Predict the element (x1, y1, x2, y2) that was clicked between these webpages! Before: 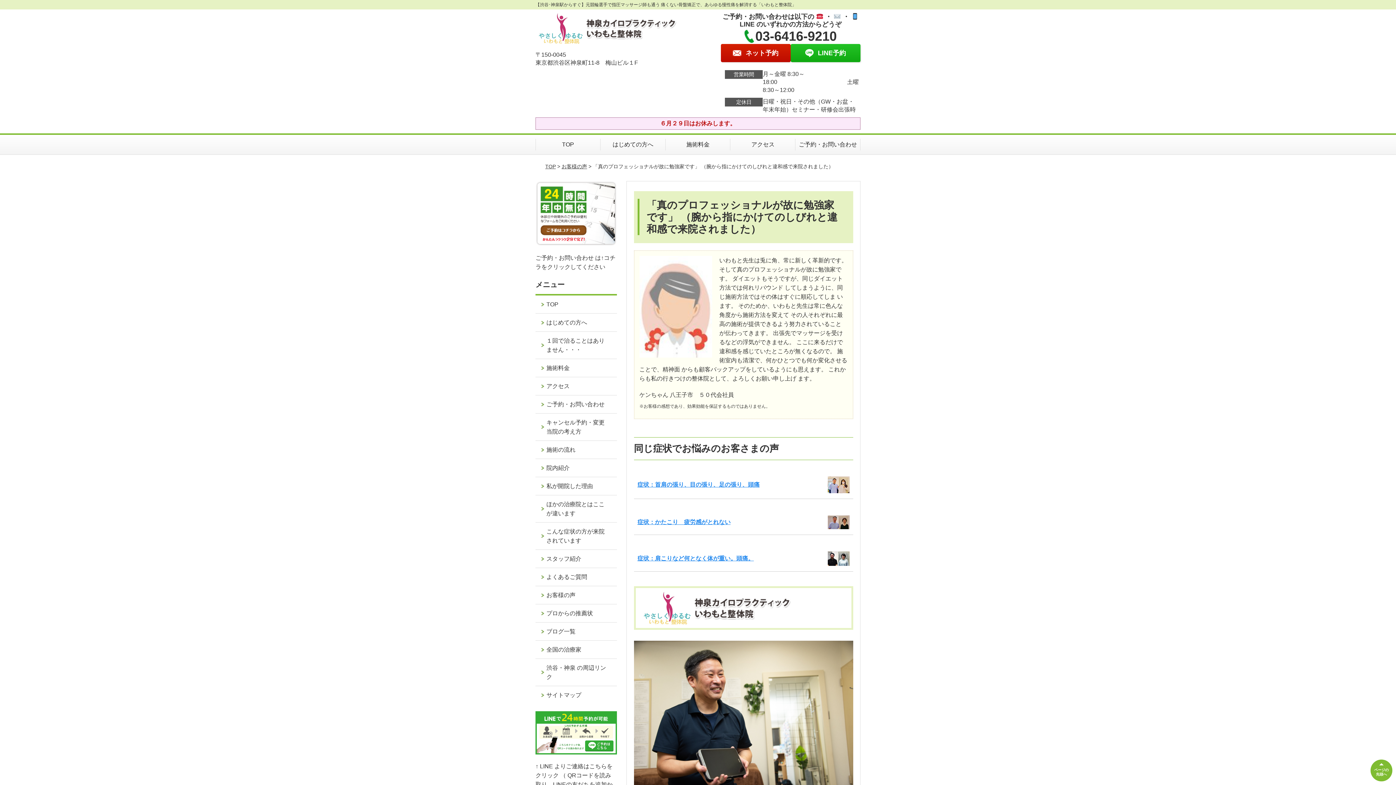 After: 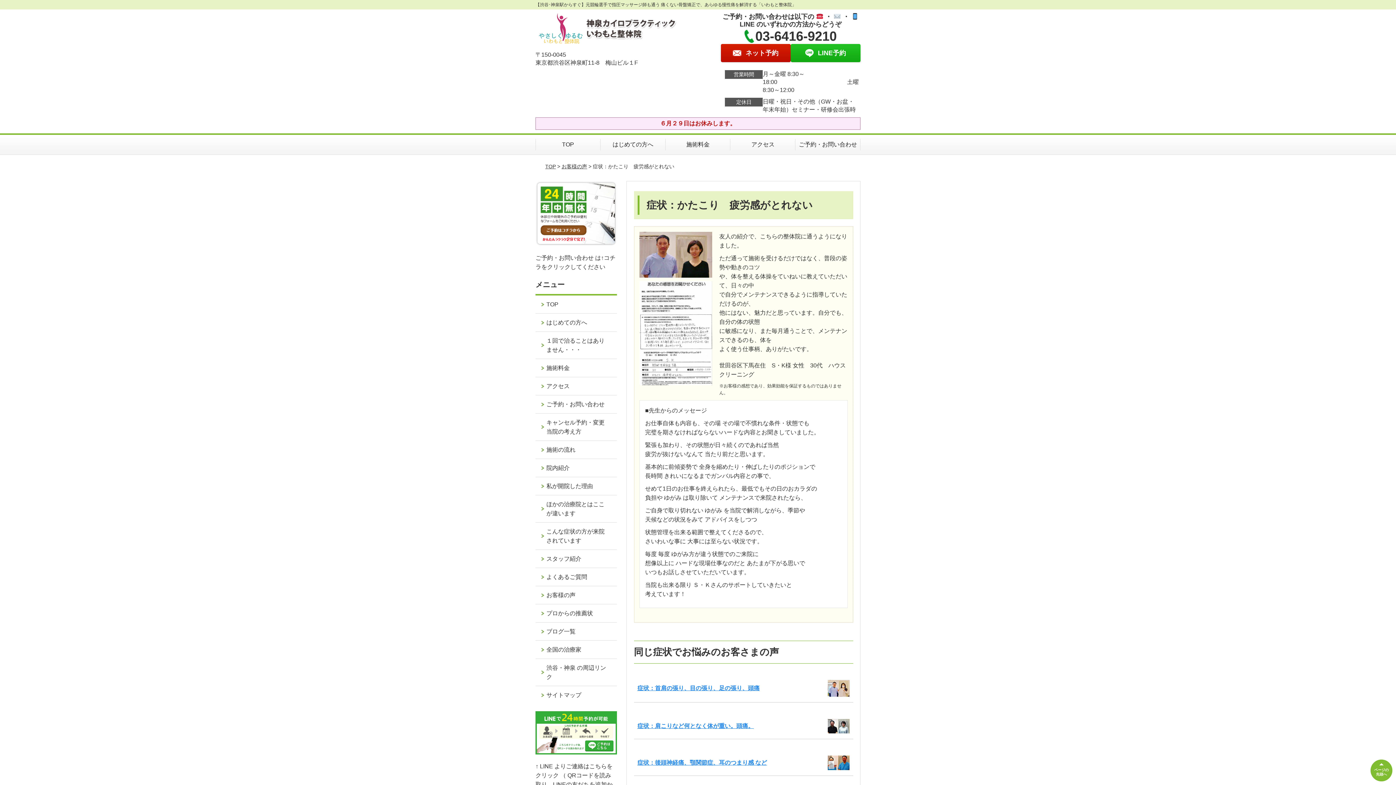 Action: bbox: (827, 517, 849, 523)